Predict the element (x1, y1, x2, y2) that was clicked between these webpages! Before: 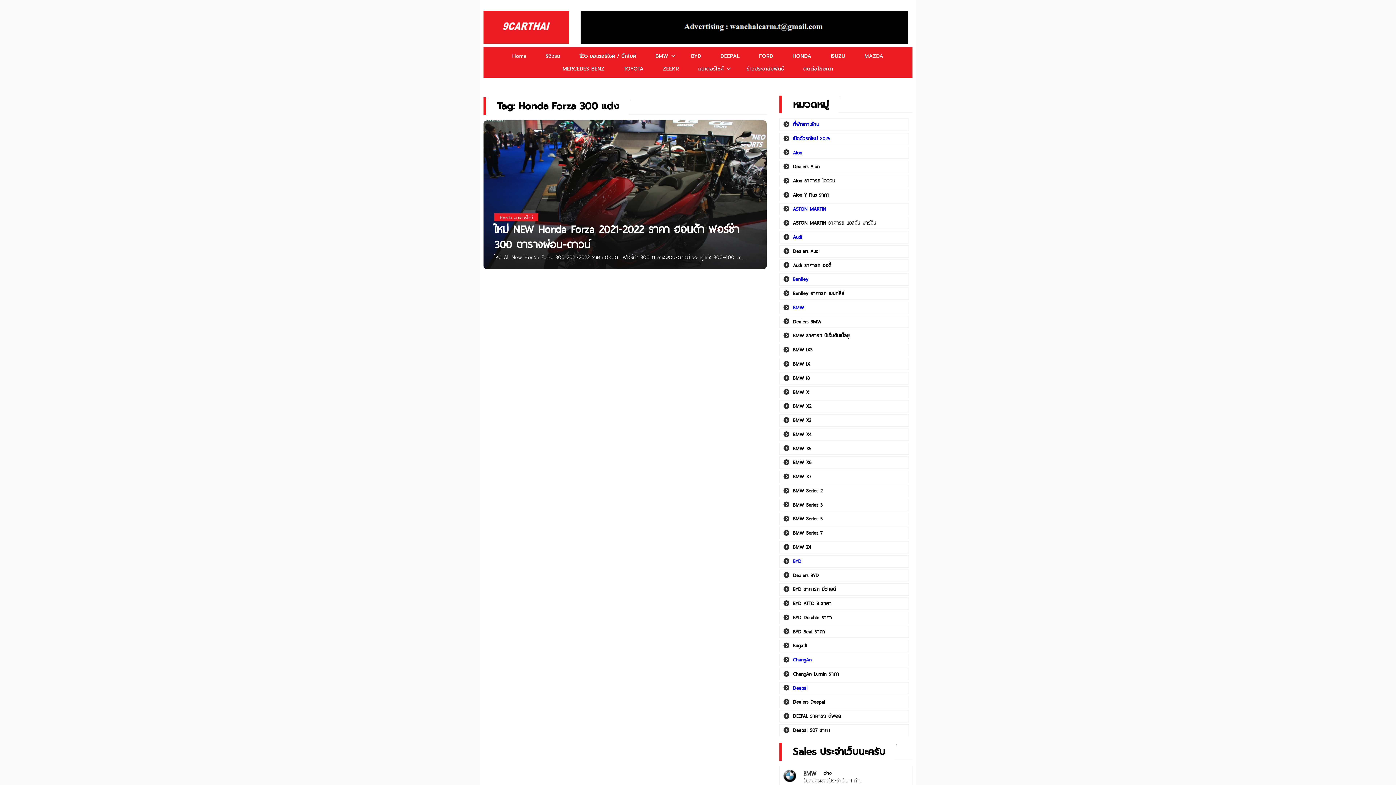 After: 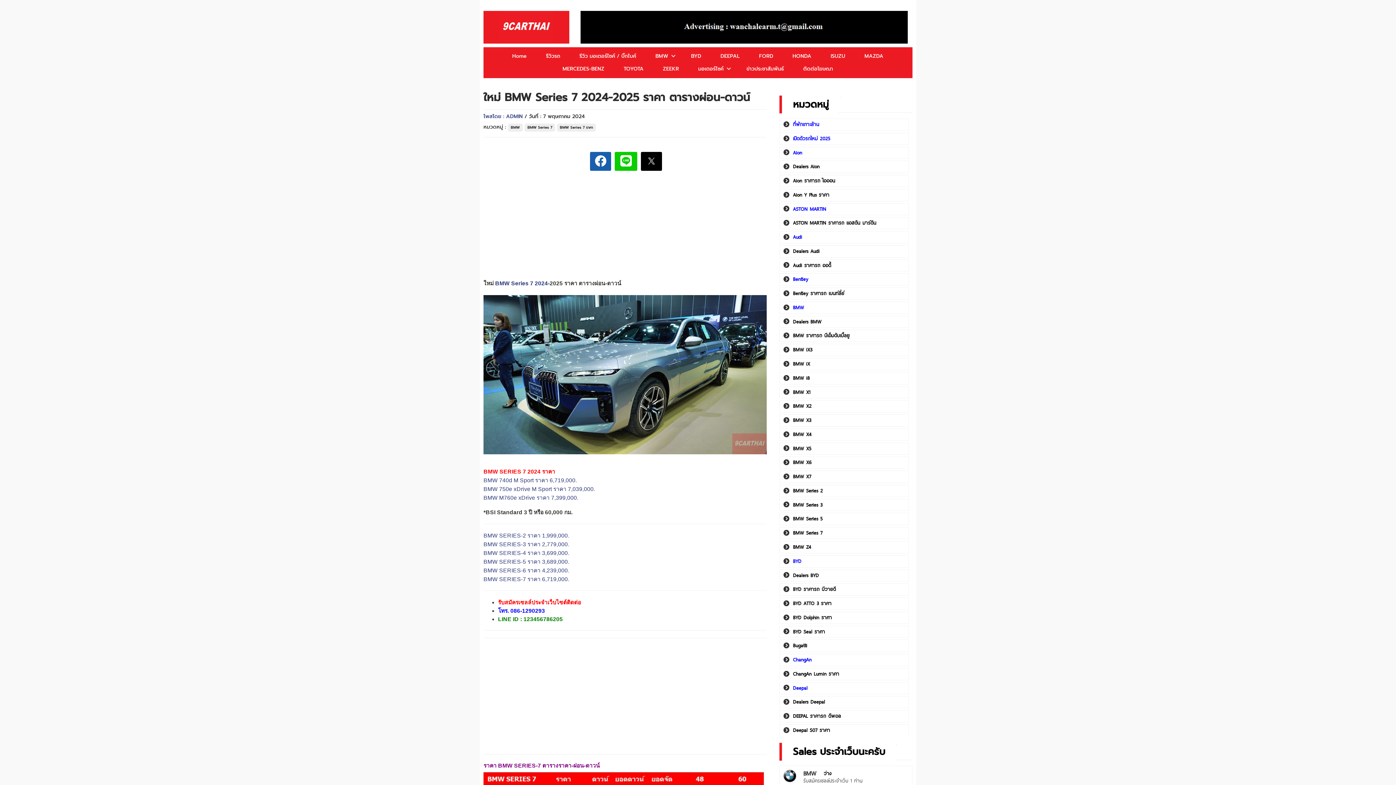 Action: bbox: (793, 529, 822, 536) label: BMW Series 7